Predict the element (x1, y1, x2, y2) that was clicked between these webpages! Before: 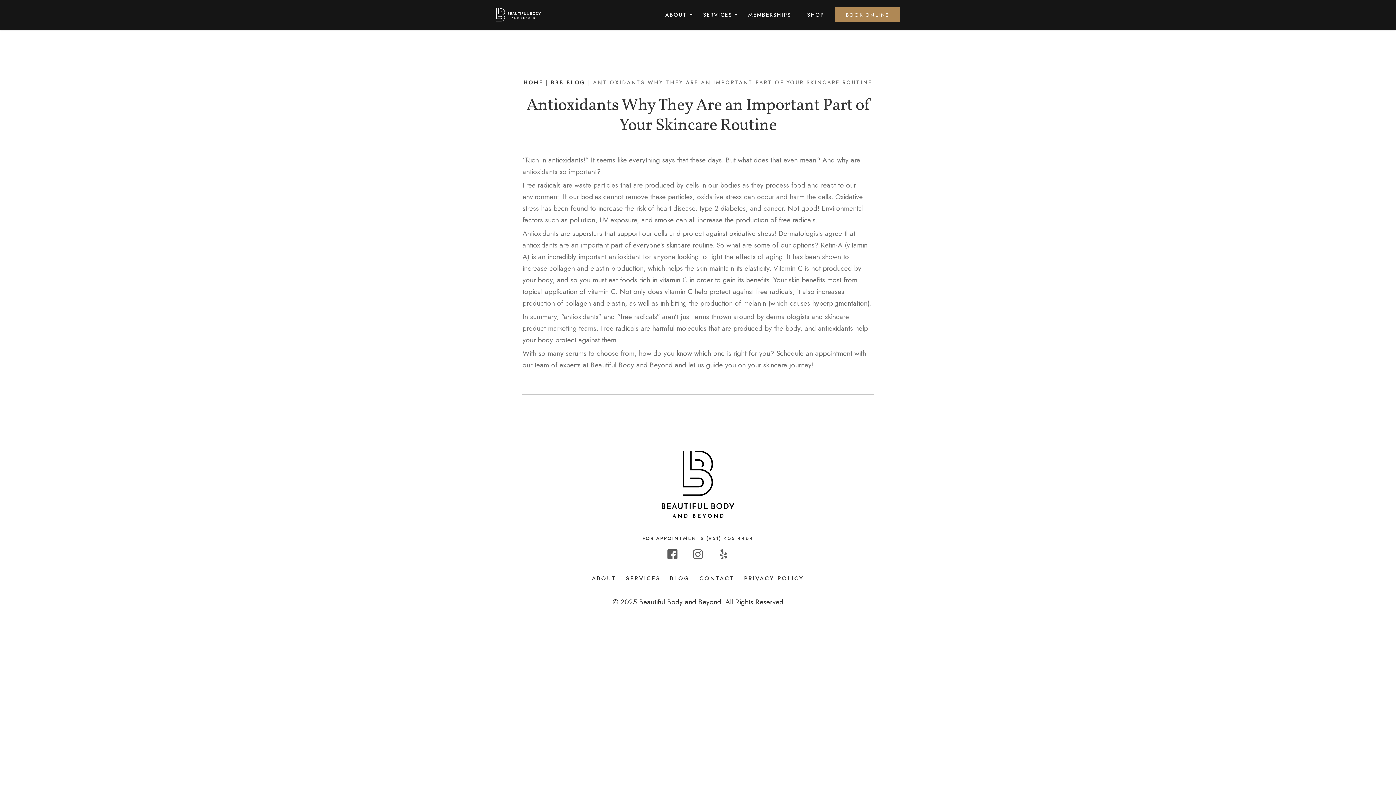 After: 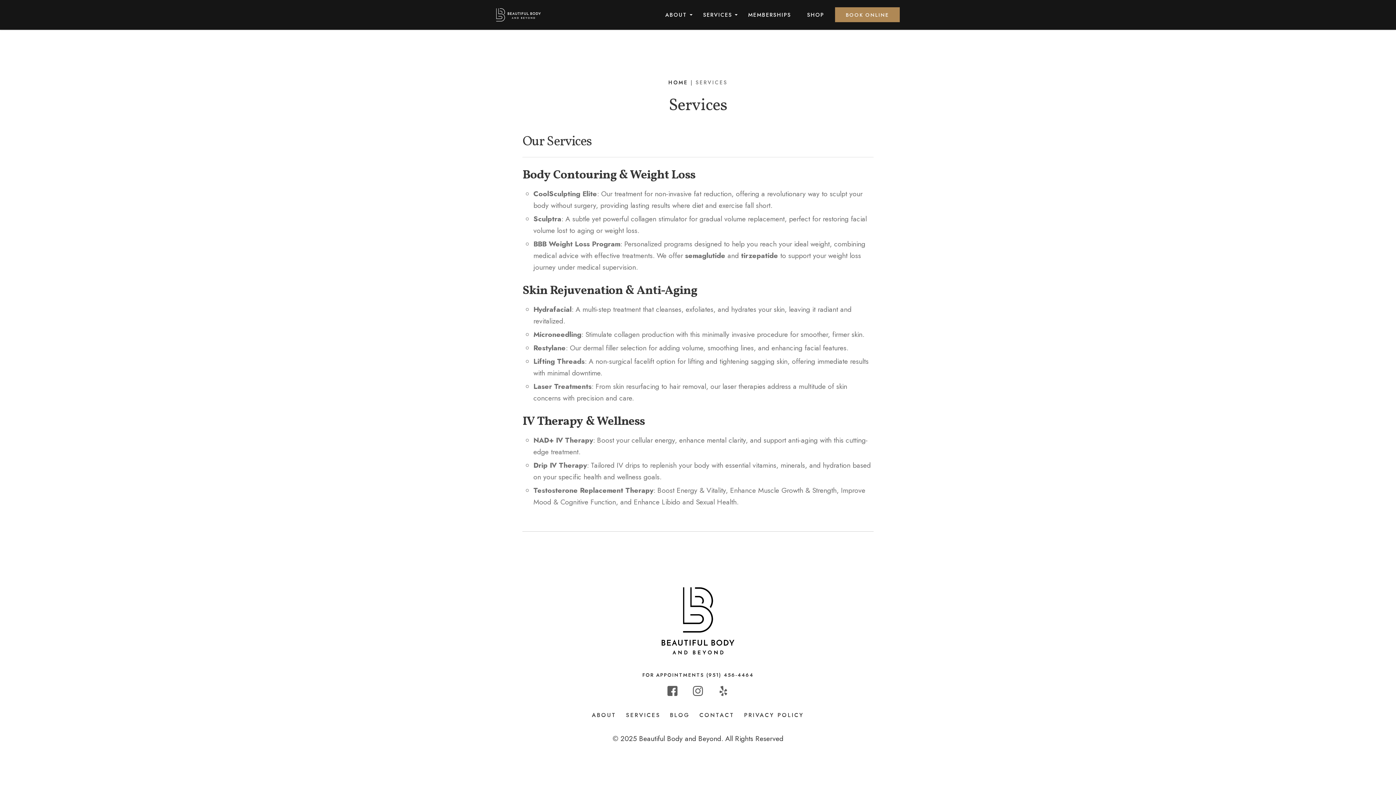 Action: label: Services bbox: (626, 574, 660, 582)